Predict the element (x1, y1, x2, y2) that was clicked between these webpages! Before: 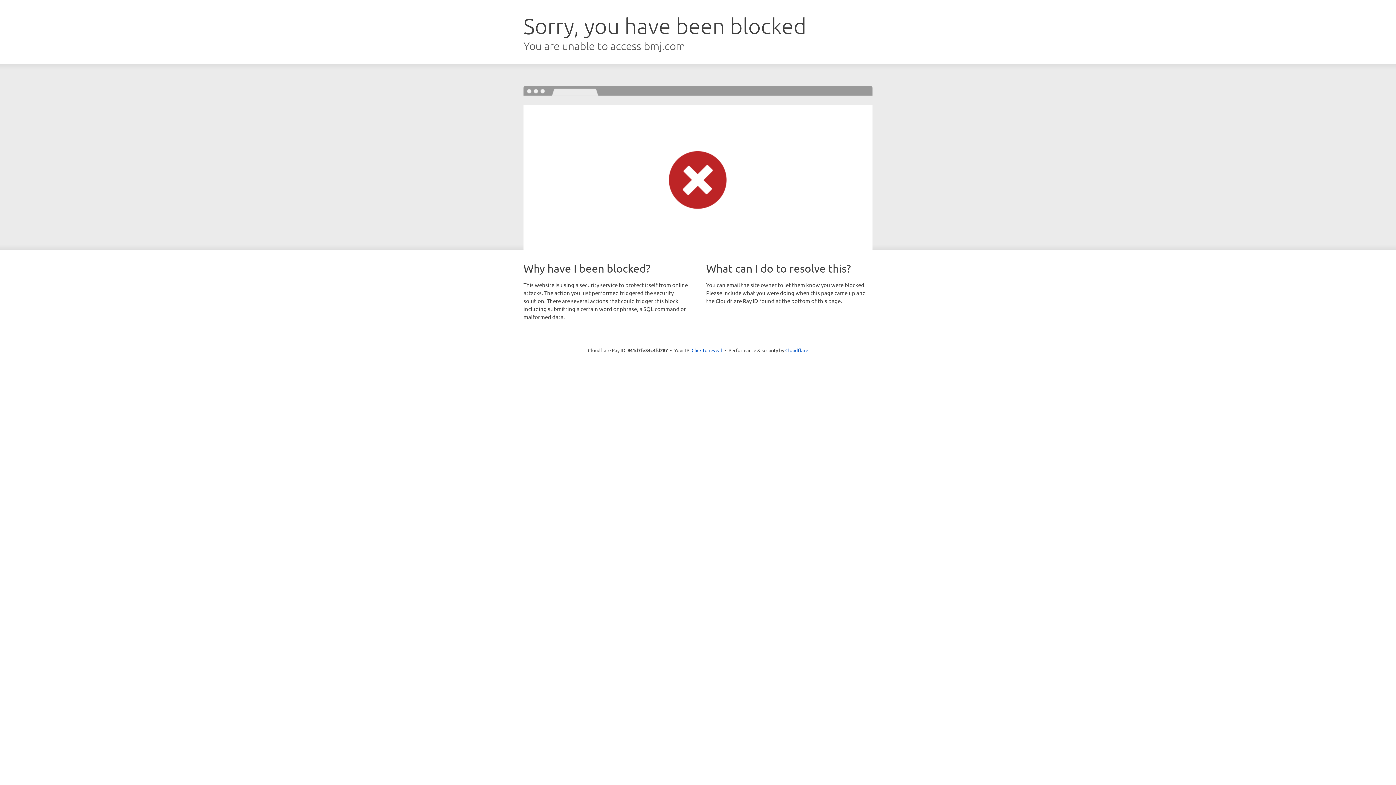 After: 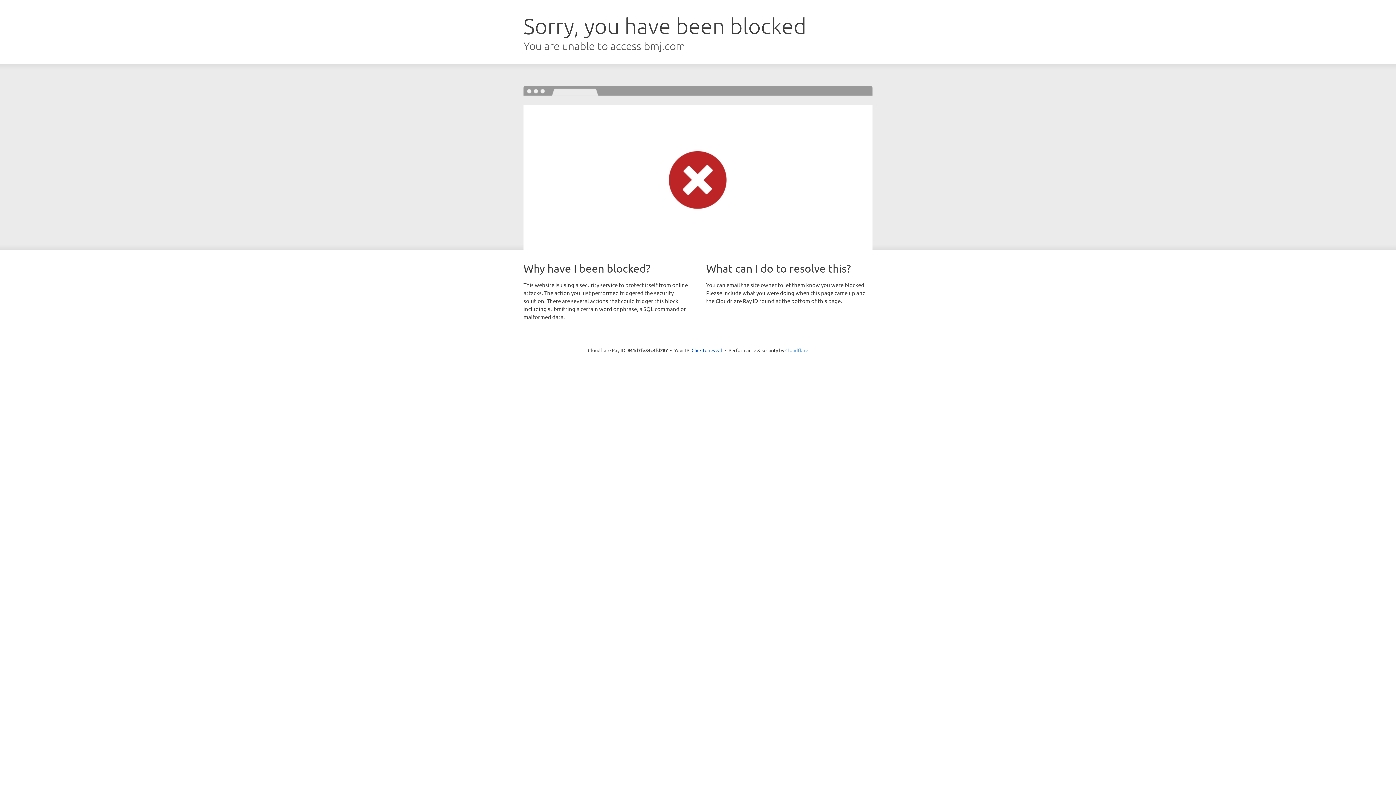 Action: label: Cloudflare bbox: (785, 347, 808, 353)